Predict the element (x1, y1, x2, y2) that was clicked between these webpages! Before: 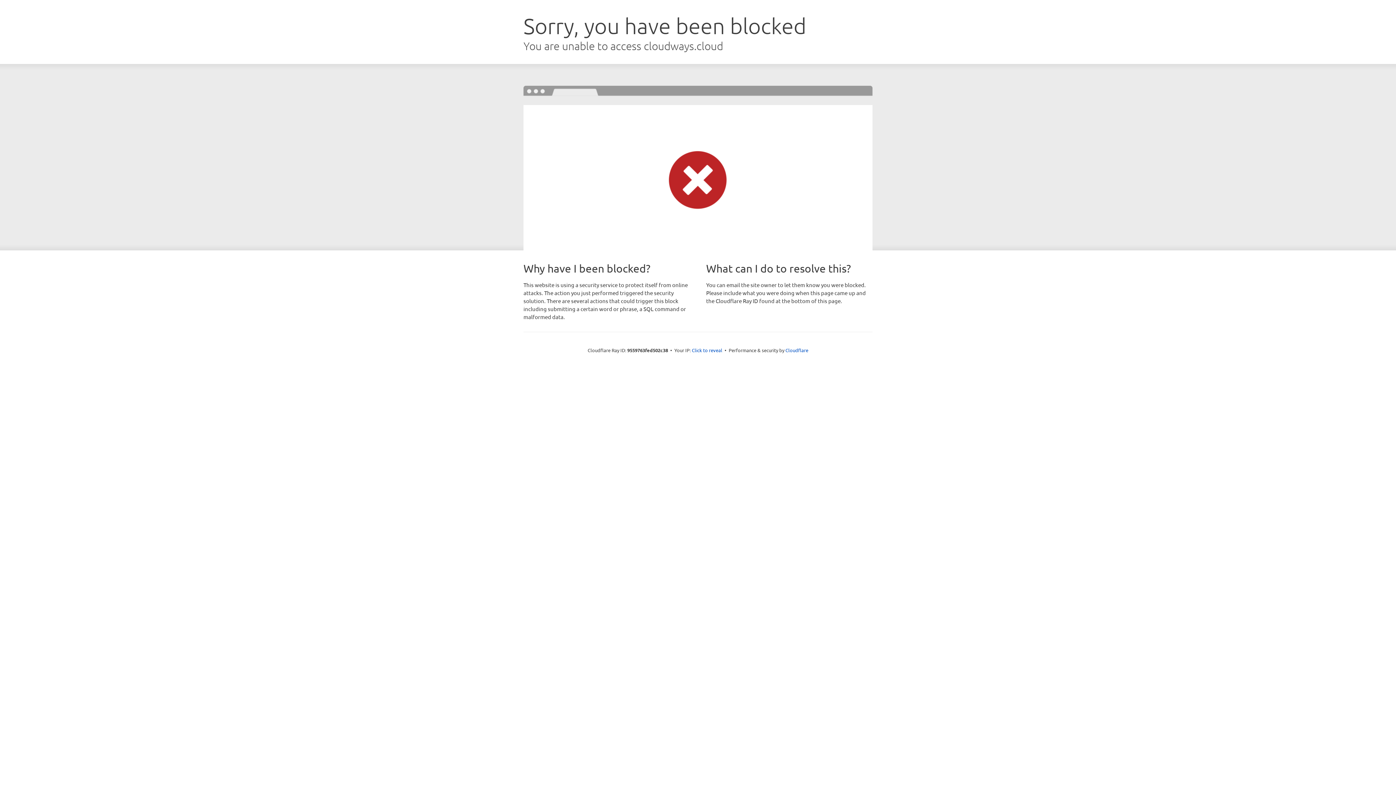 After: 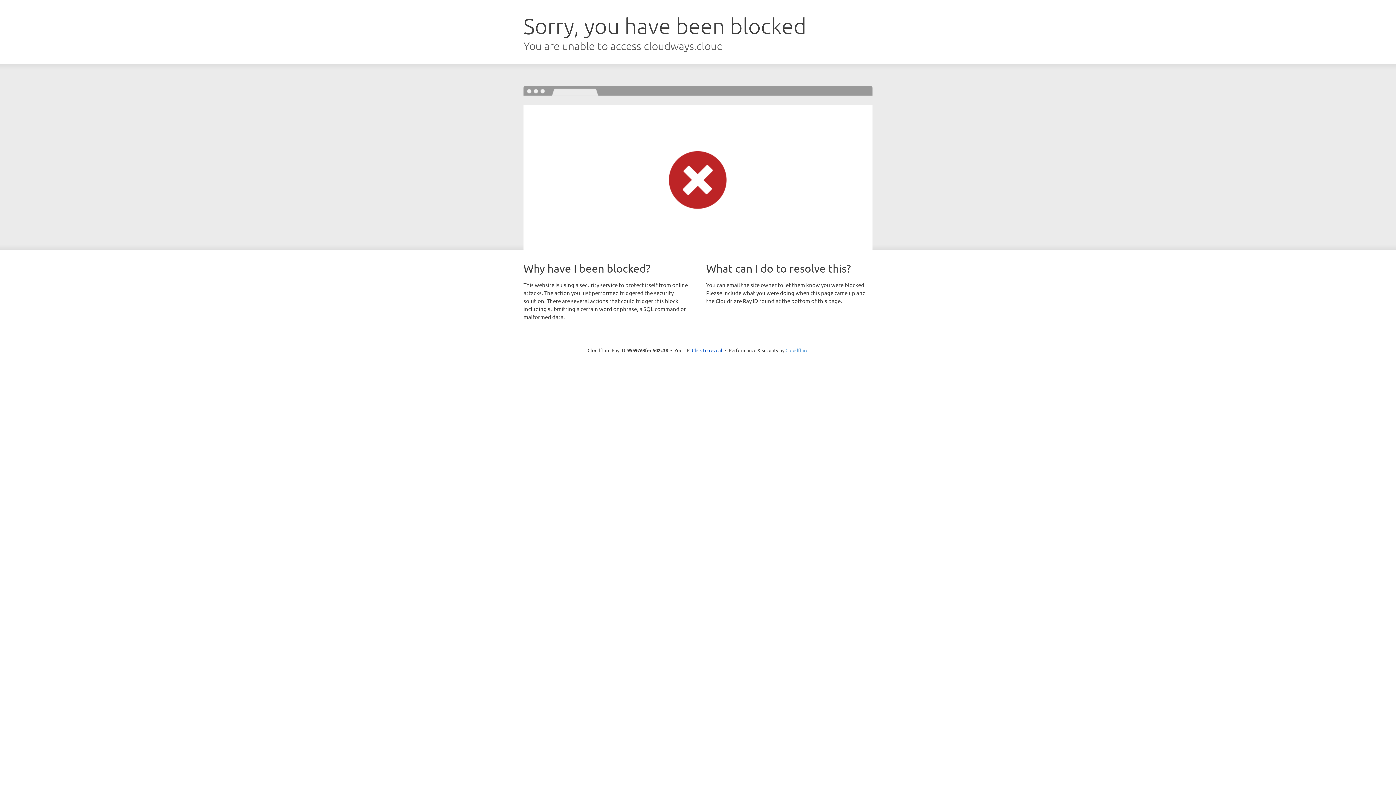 Action: label: Cloudflare bbox: (785, 347, 808, 353)